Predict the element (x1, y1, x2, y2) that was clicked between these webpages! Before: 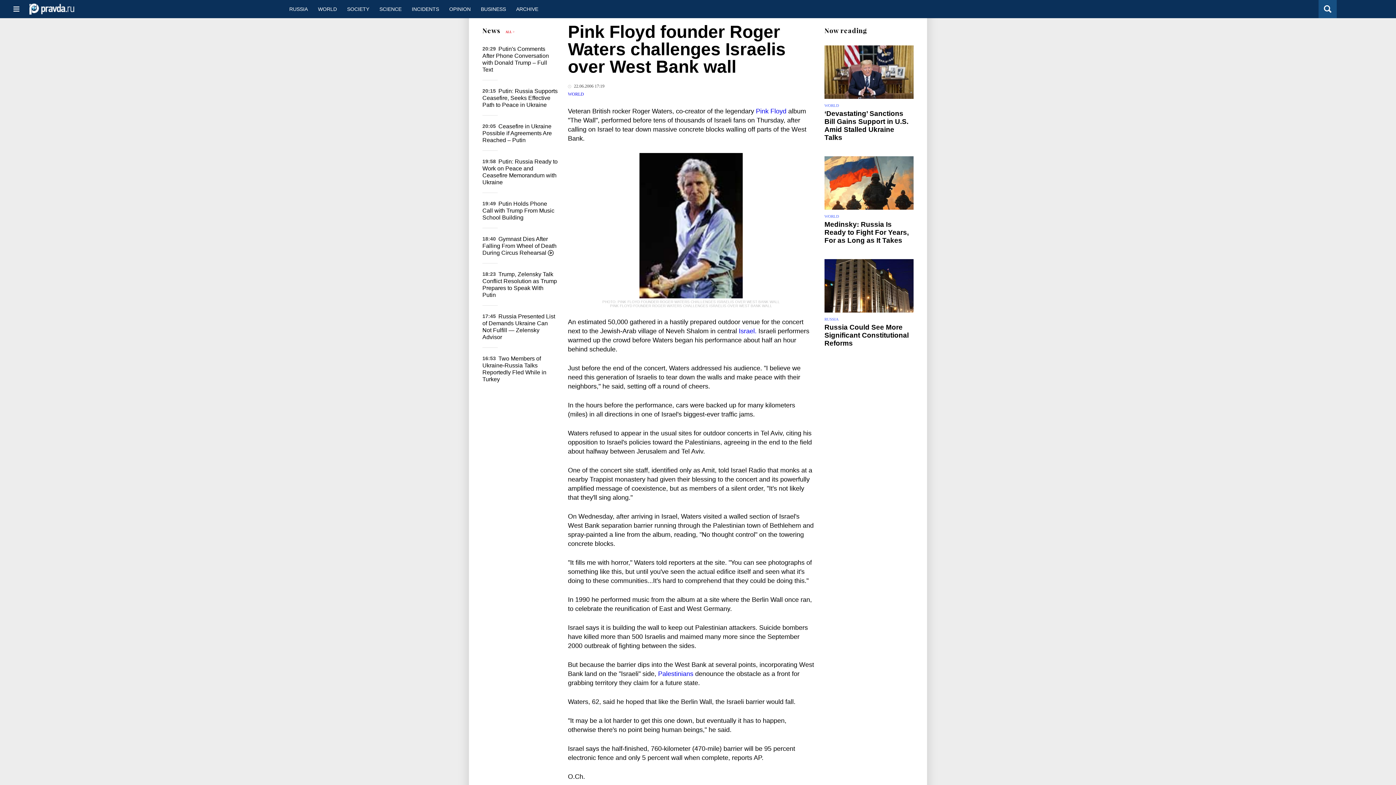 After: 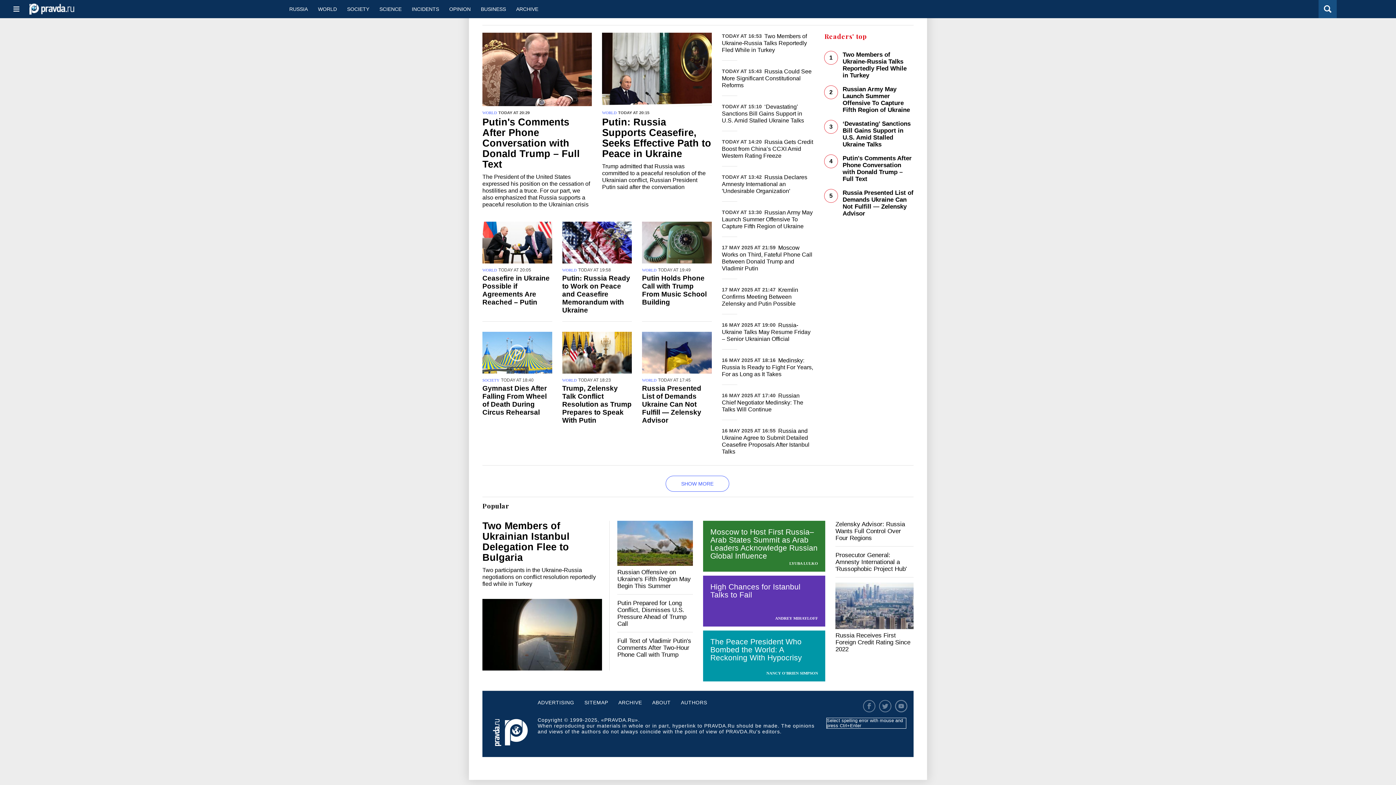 Action: label: News bbox: (482, 26, 500, 34)